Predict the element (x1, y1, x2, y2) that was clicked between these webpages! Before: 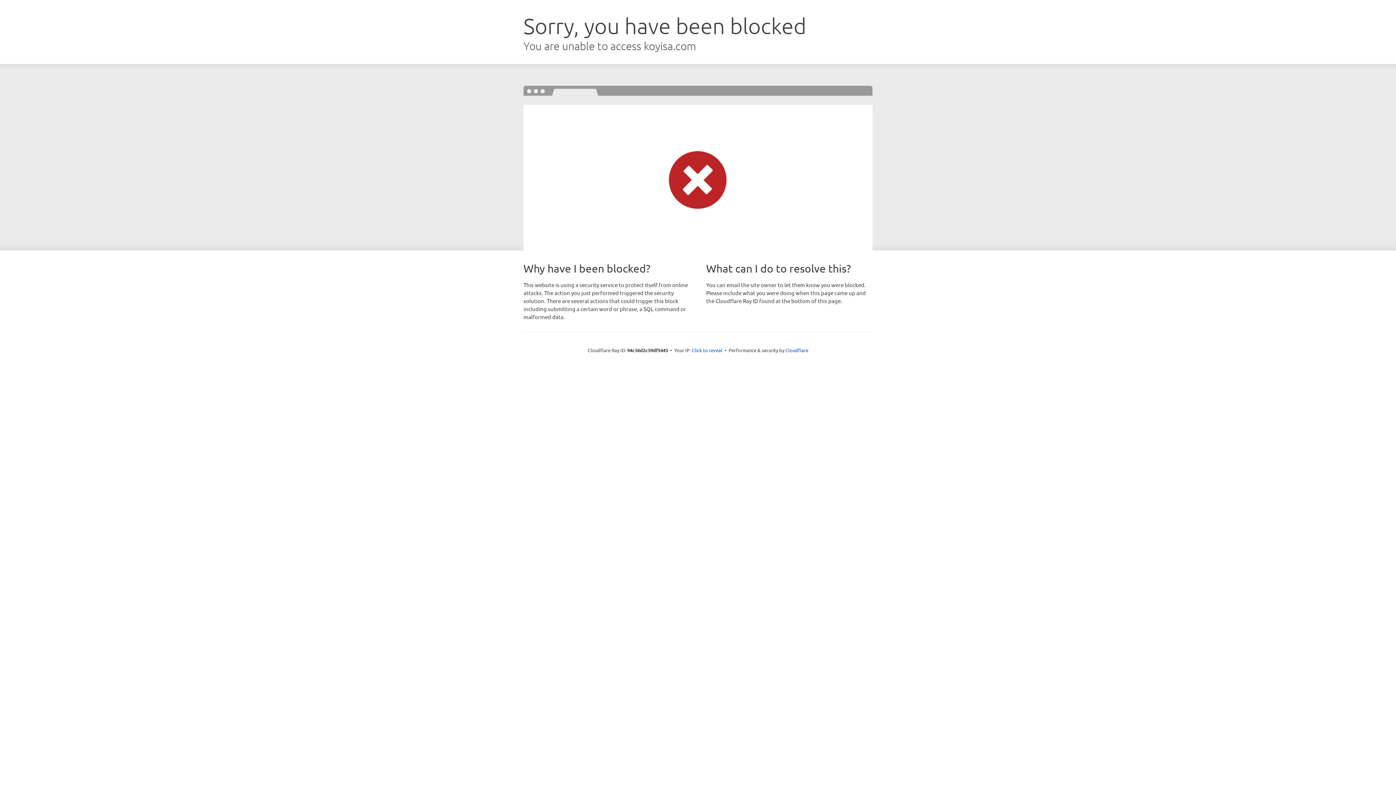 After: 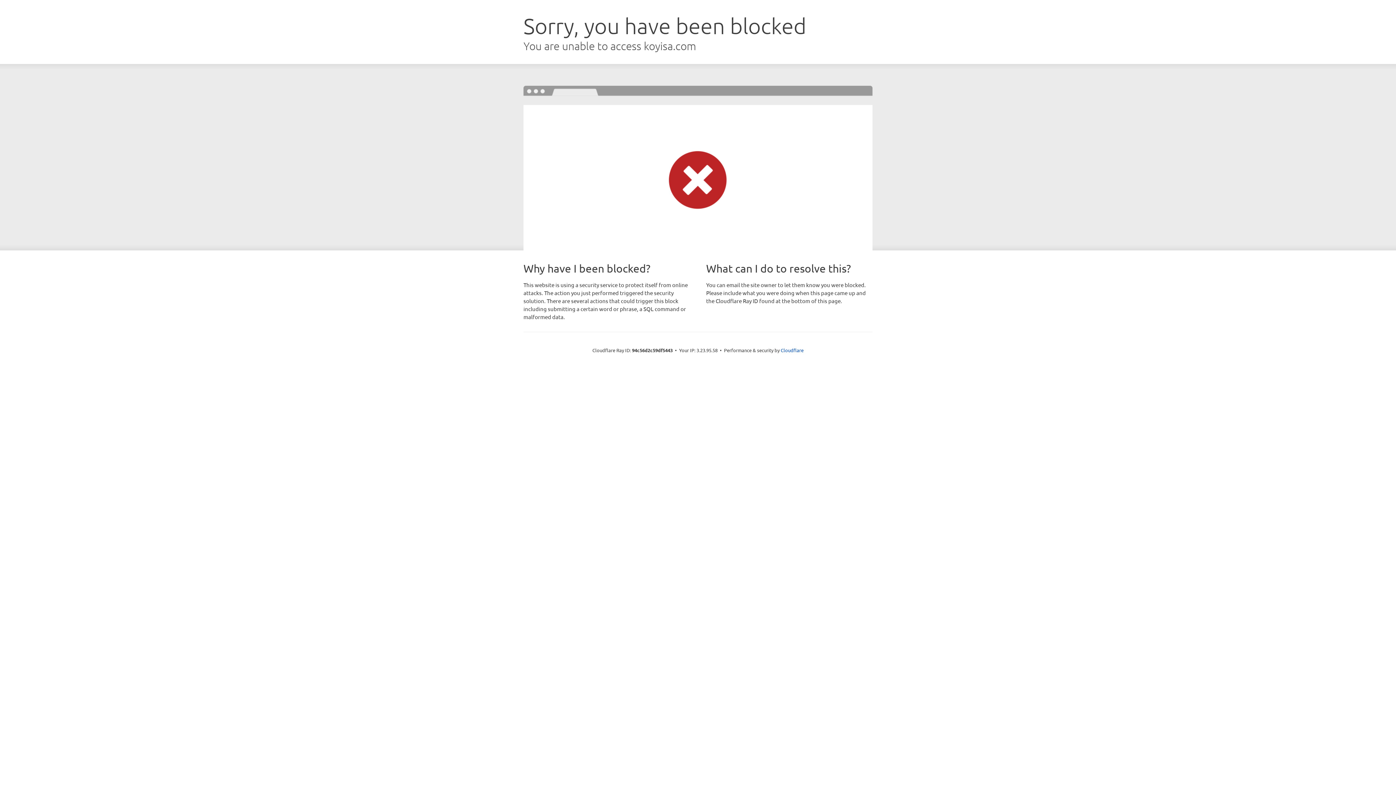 Action: bbox: (692, 346, 722, 353) label: Click to reveal